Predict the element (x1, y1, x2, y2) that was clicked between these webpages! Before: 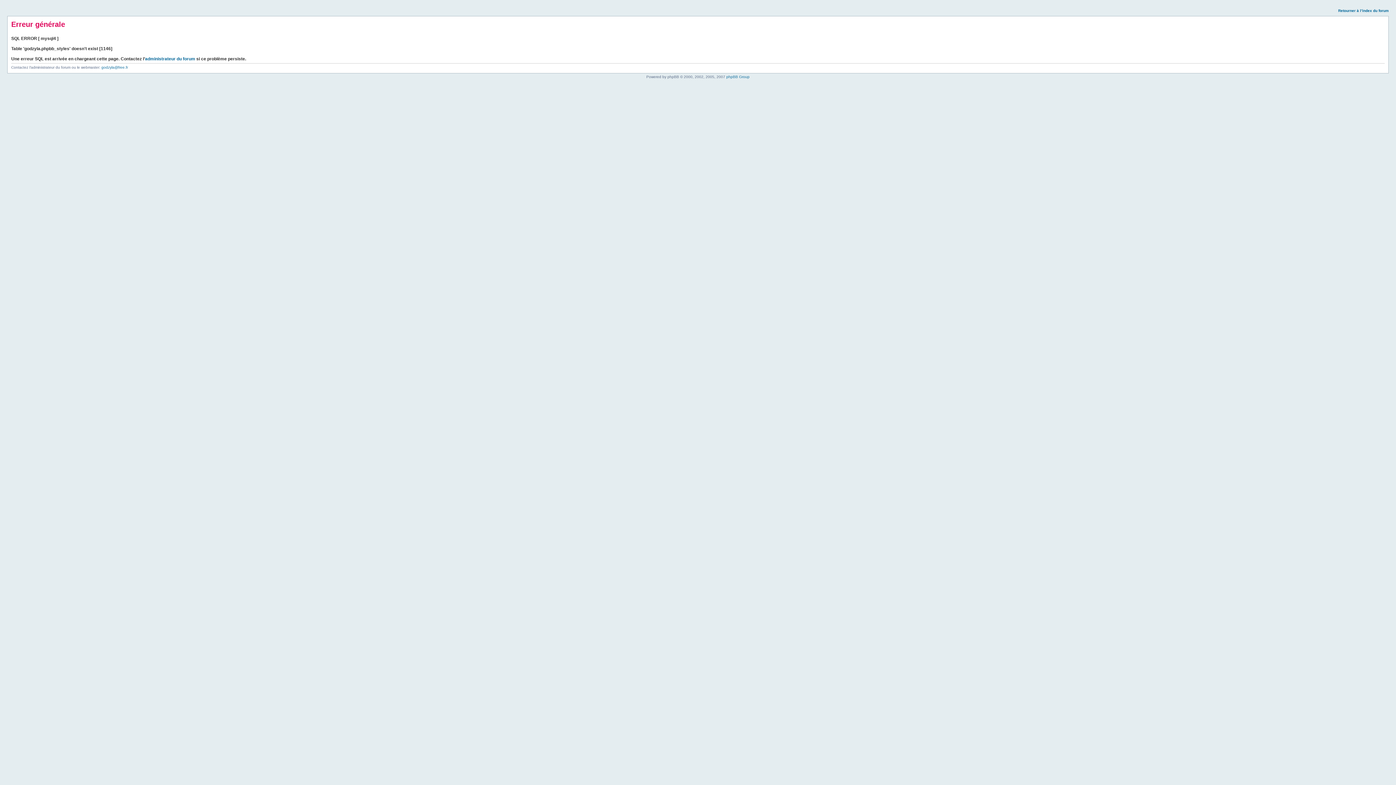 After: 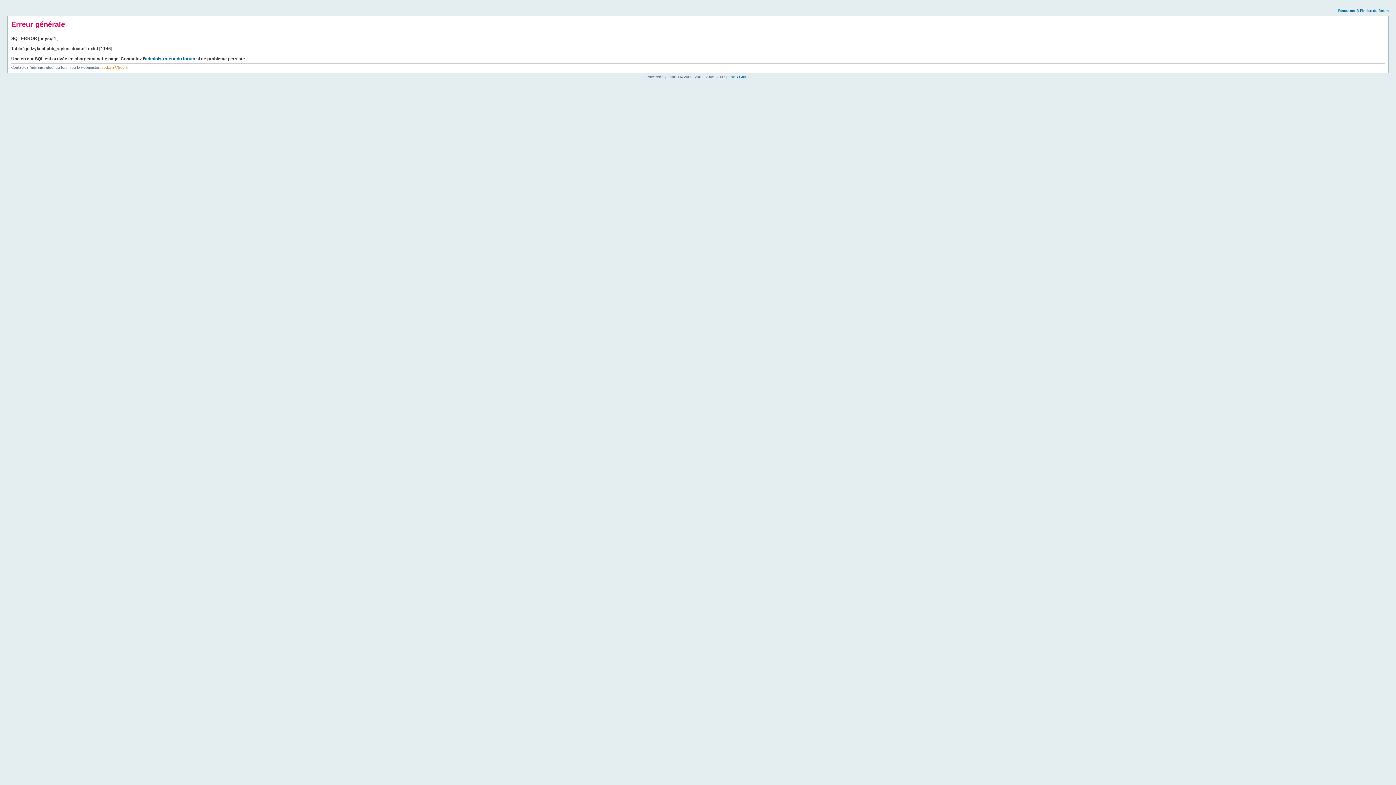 Action: bbox: (101, 65, 128, 69) label: godzyla@free.fr